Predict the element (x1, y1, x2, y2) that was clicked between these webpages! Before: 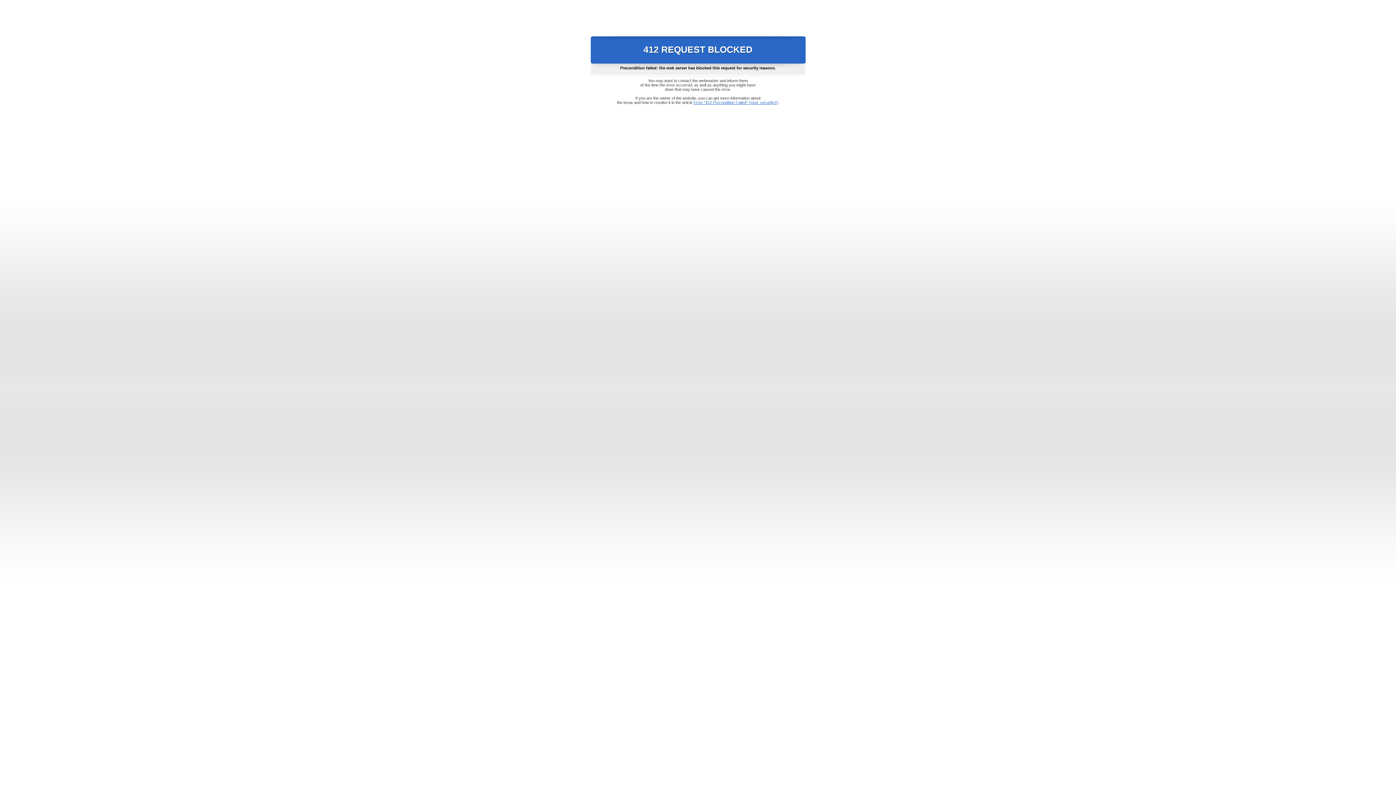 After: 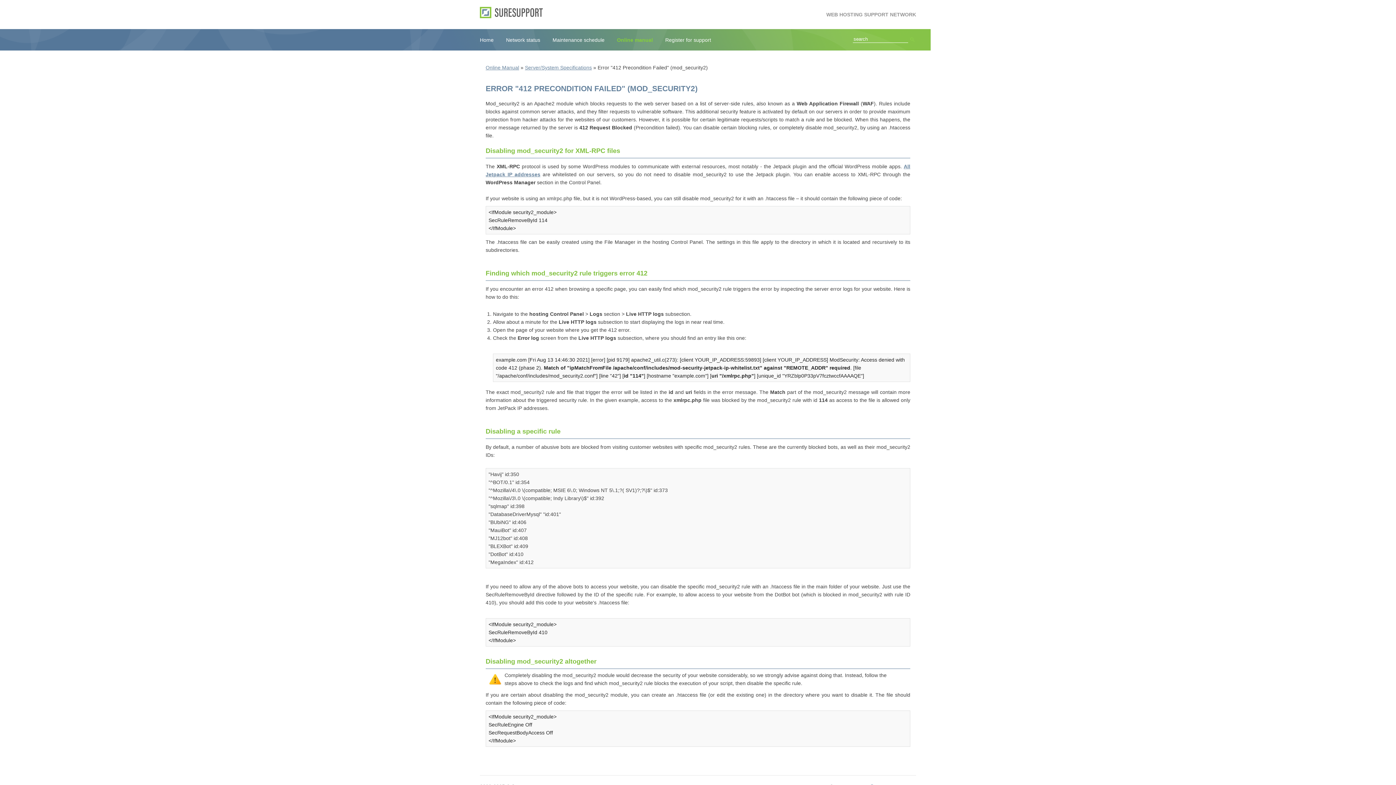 Action: bbox: (693, 100, 778, 104) label: Error "412 Precondition Failed" (mod_security2)